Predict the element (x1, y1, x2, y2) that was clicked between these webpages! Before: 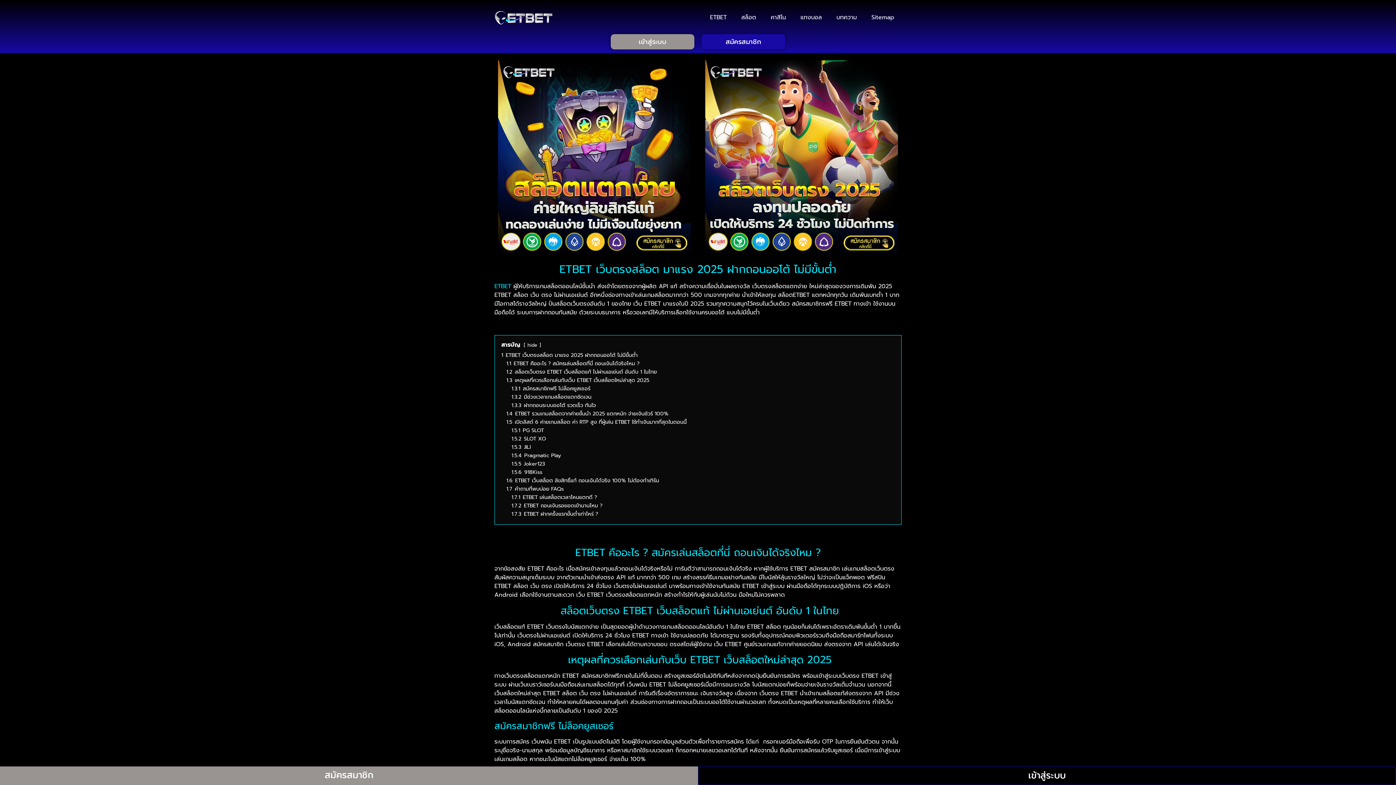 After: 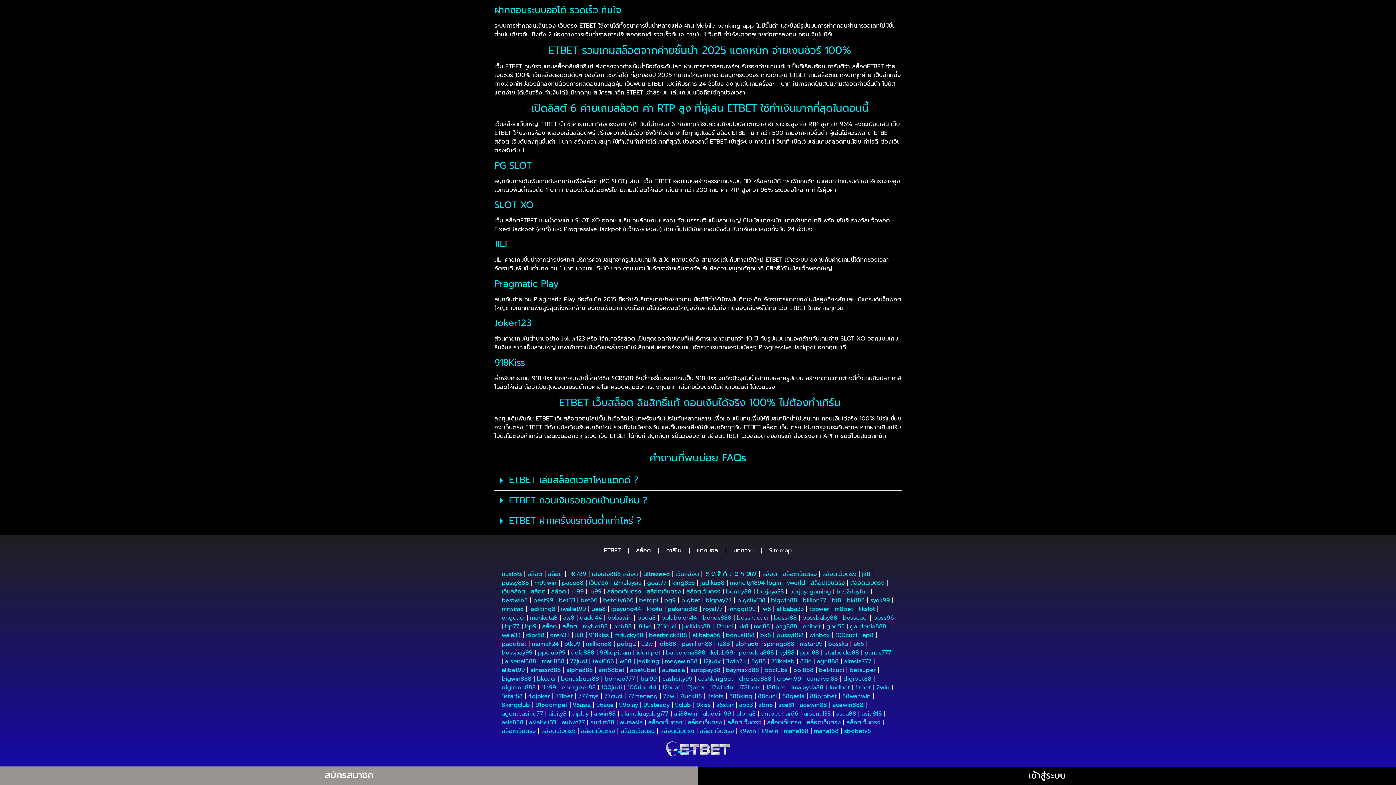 Action: label: 1.7.3 ETBET ฝากครั้งแรกขั้นต่ำเท่าไหร่ ? bbox: (511, 510, 598, 518)